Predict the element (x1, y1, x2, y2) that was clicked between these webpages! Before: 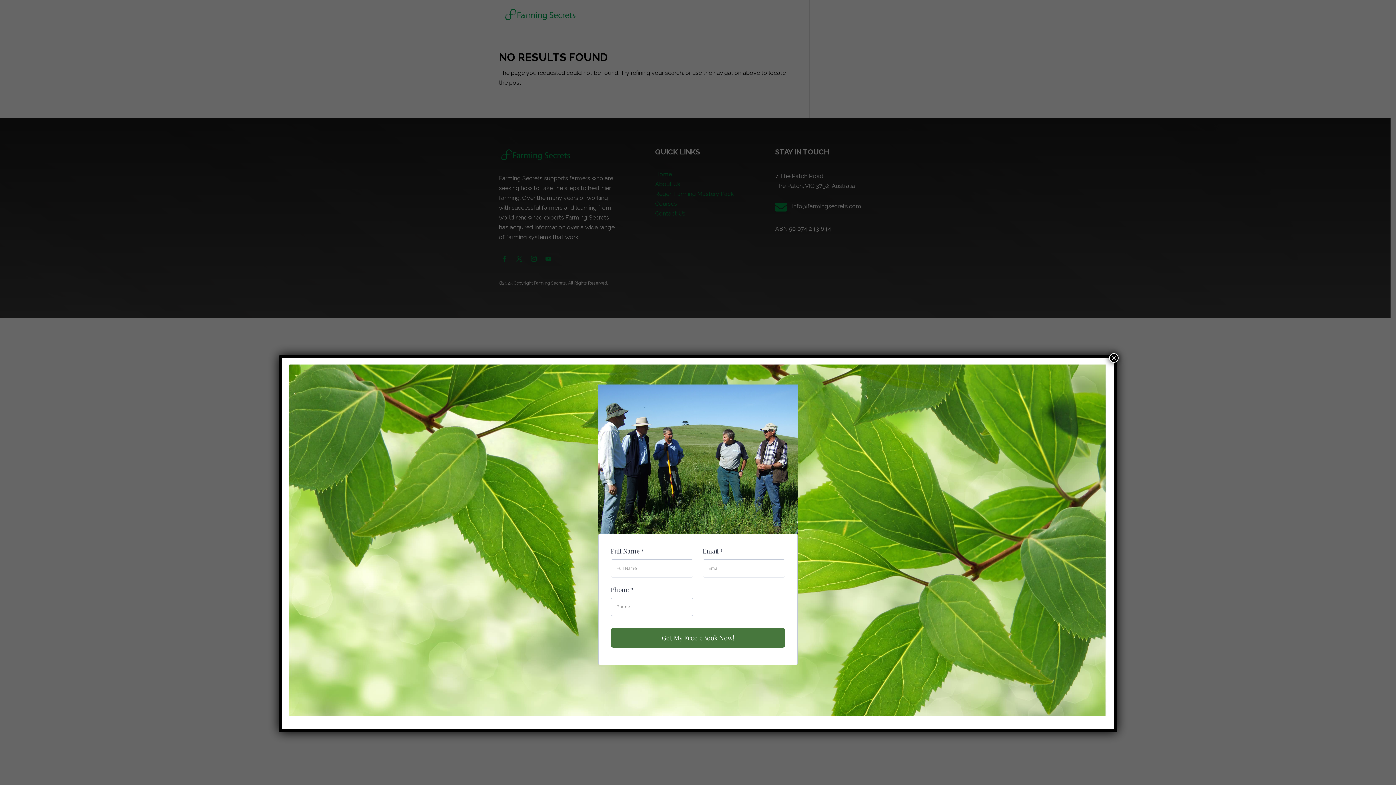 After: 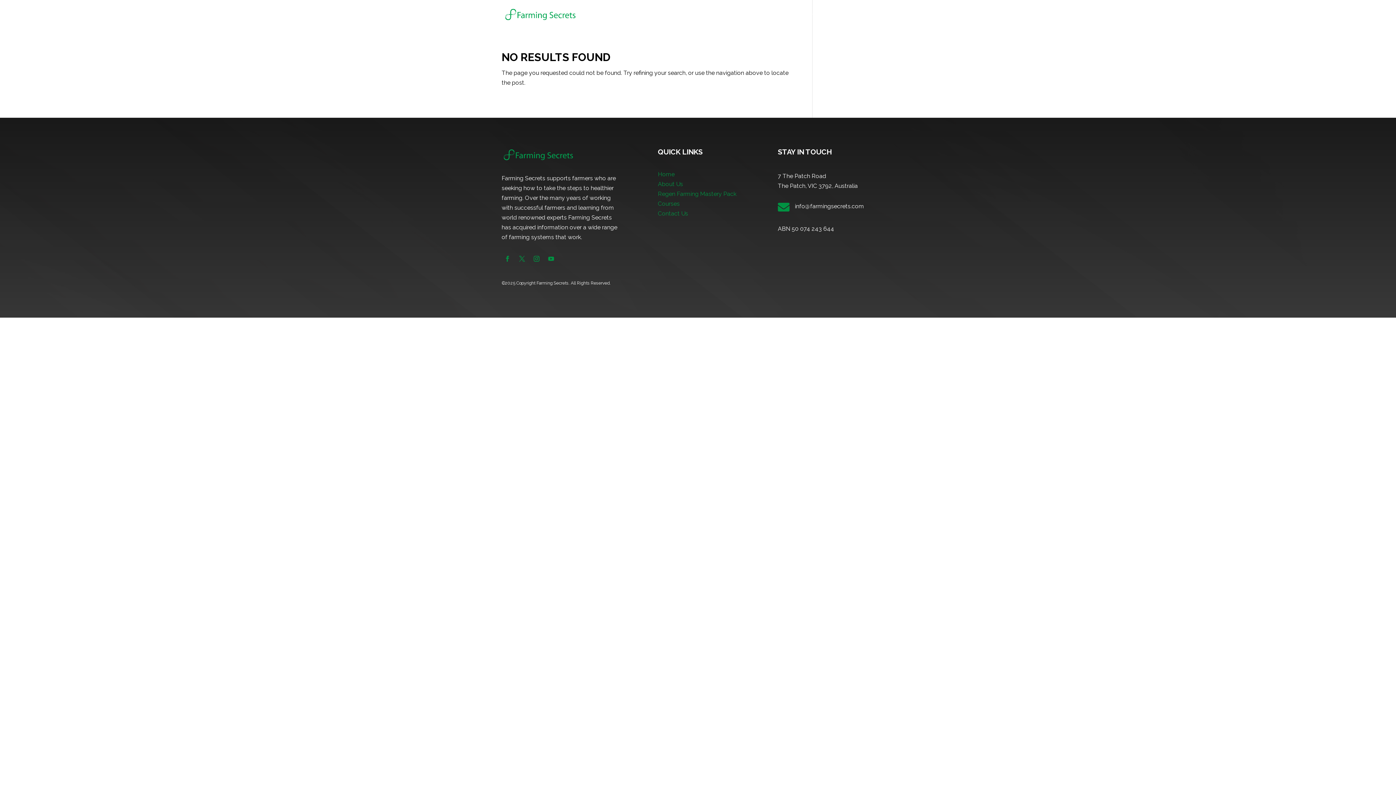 Action: bbox: (1109, 353, 1118, 362) label: Close